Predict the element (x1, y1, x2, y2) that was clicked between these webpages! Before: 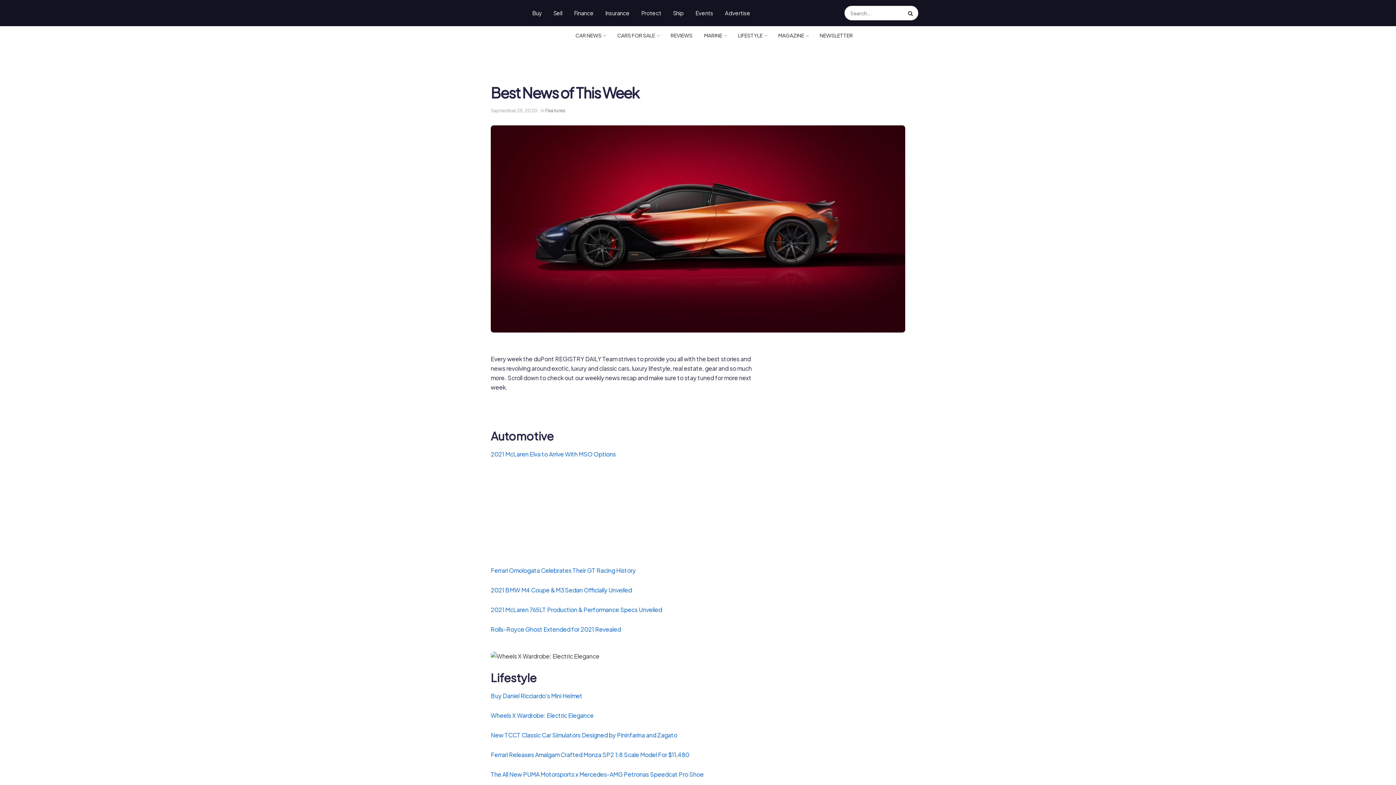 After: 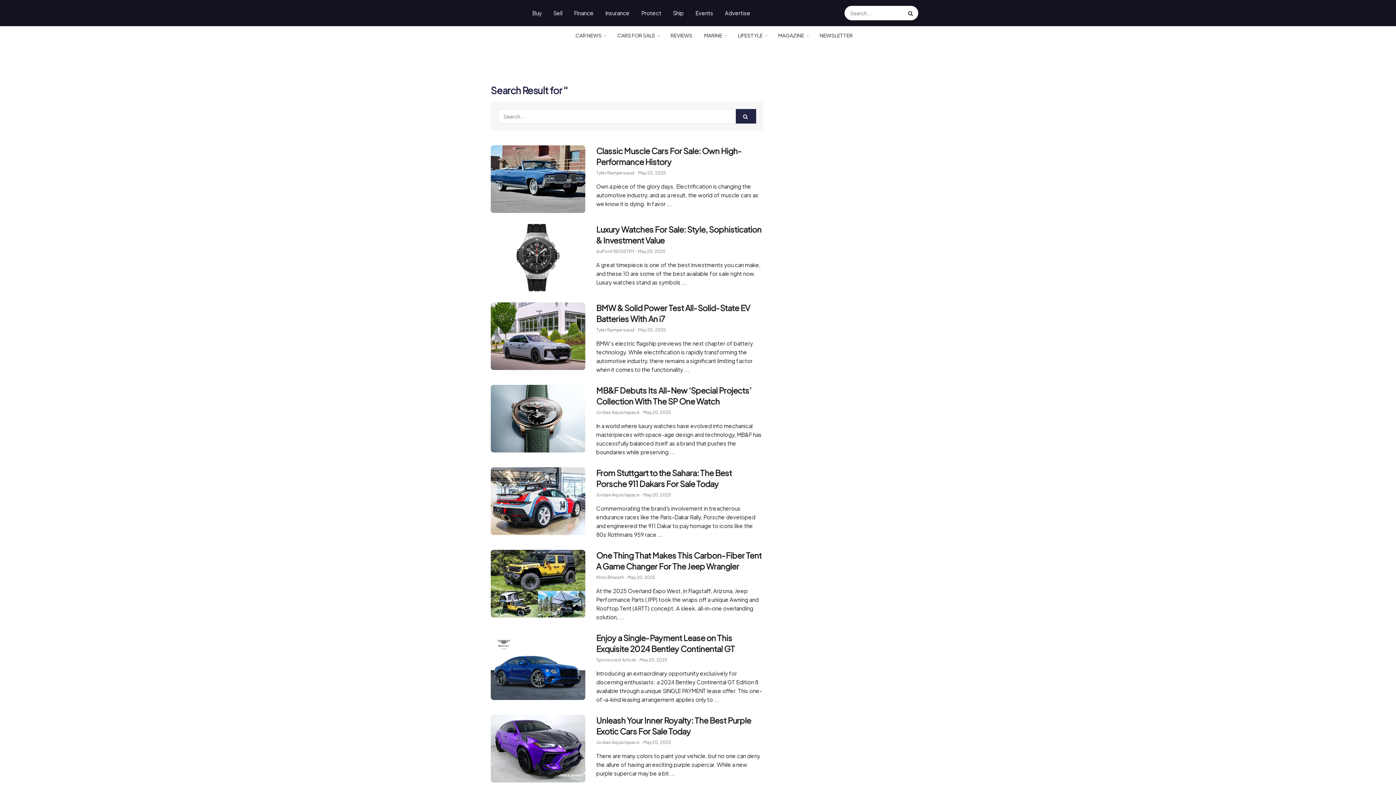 Action: label: Search Button bbox: (904, 5, 918, 20)